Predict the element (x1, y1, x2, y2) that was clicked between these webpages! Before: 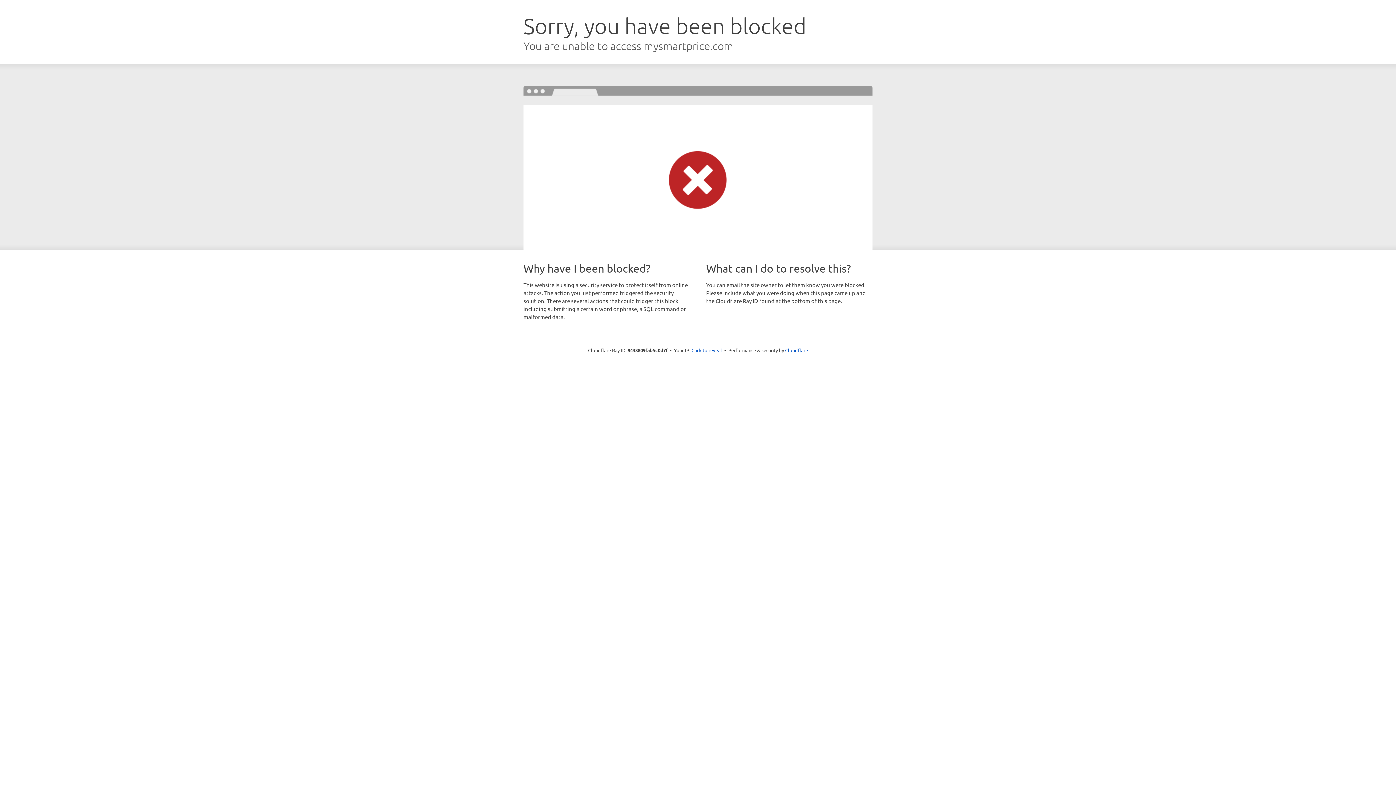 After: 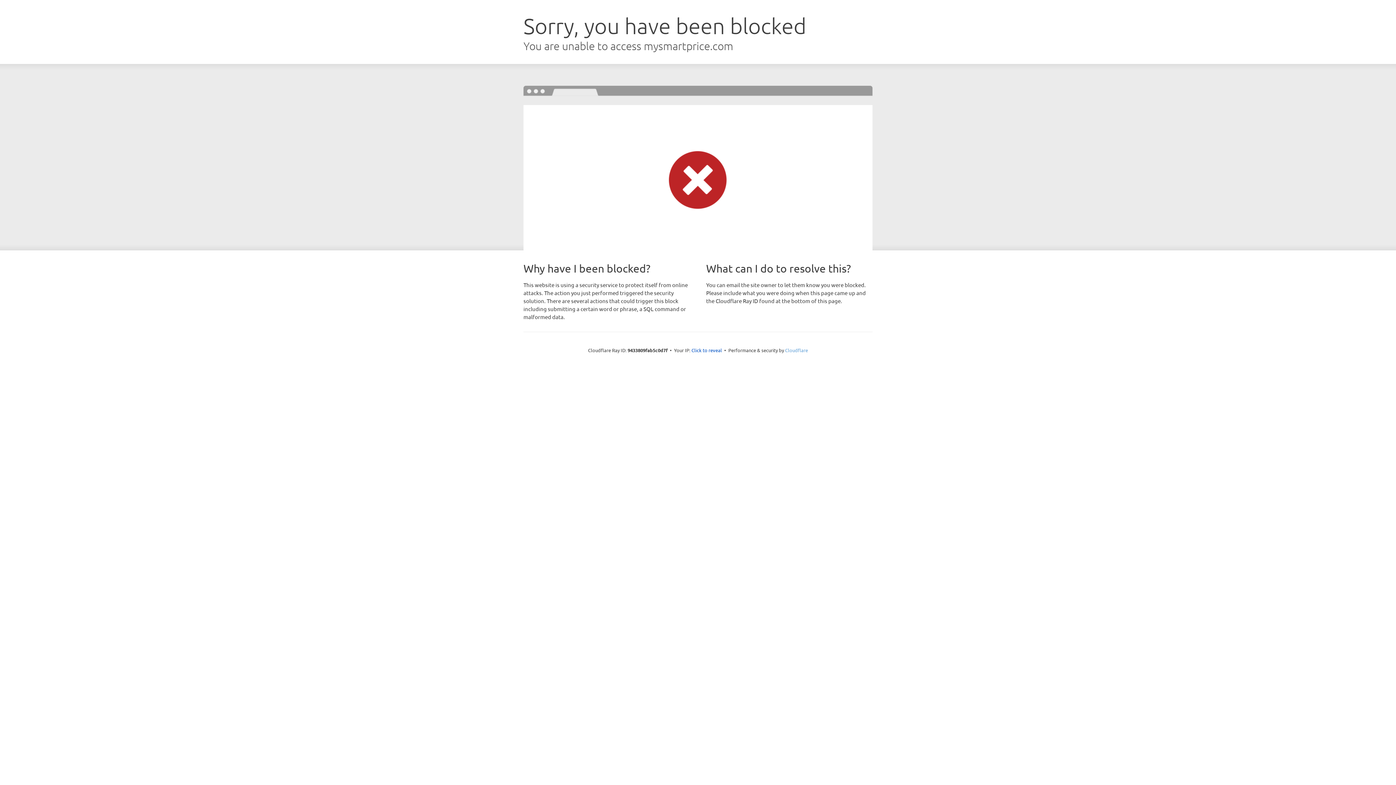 Action: label: Cloudflare bbox: (785, 347, 808, 353)